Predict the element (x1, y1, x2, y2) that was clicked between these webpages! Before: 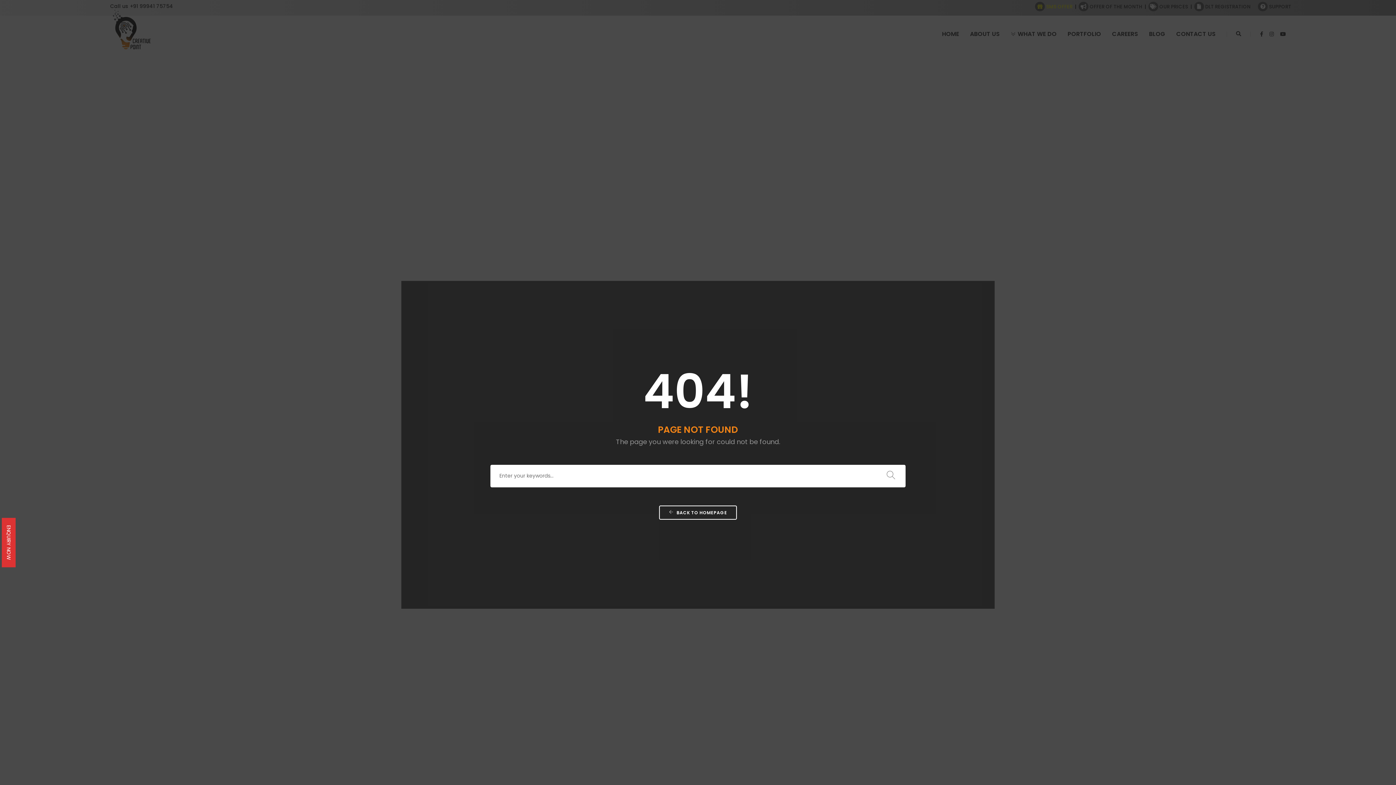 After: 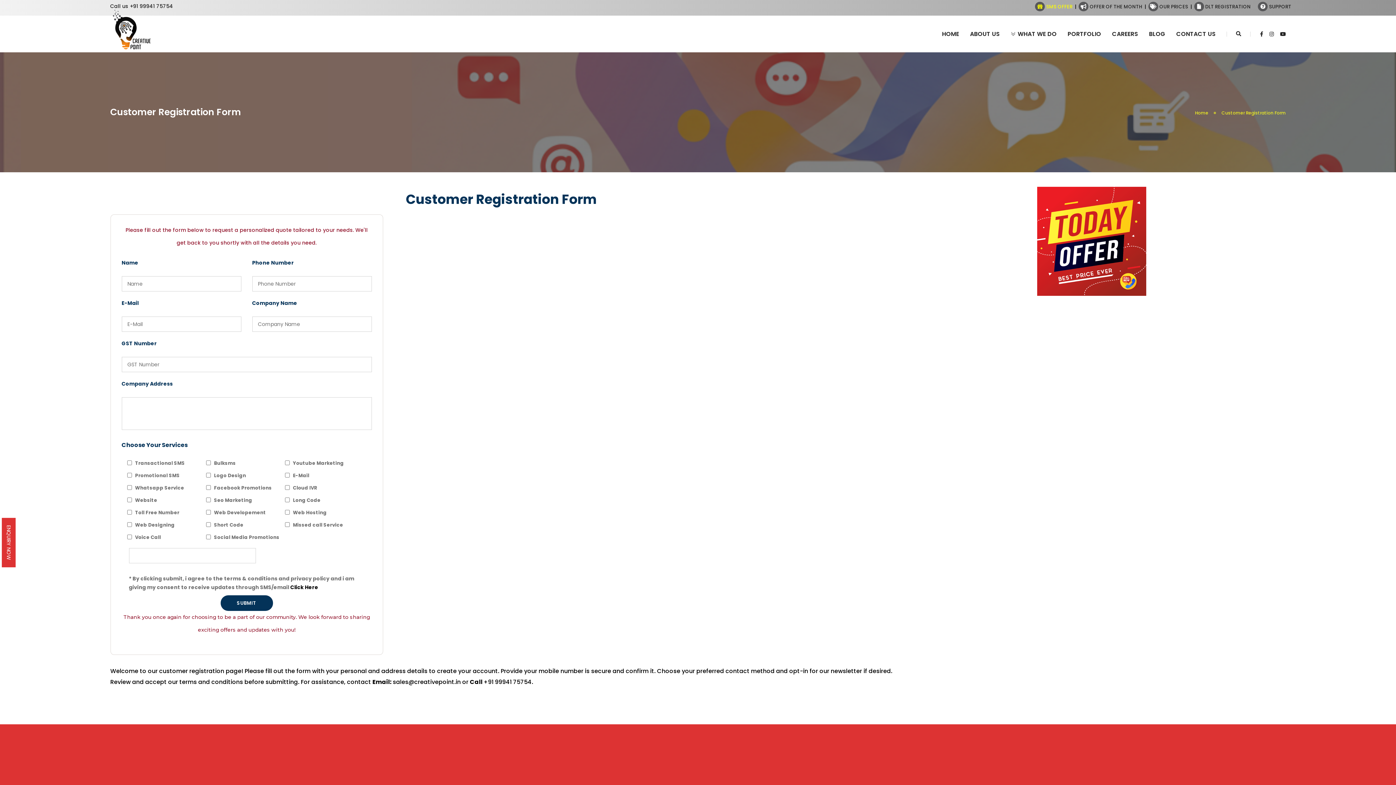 Action: label: ENQUIRY NOW bbox: (2, 520, 14, 565)